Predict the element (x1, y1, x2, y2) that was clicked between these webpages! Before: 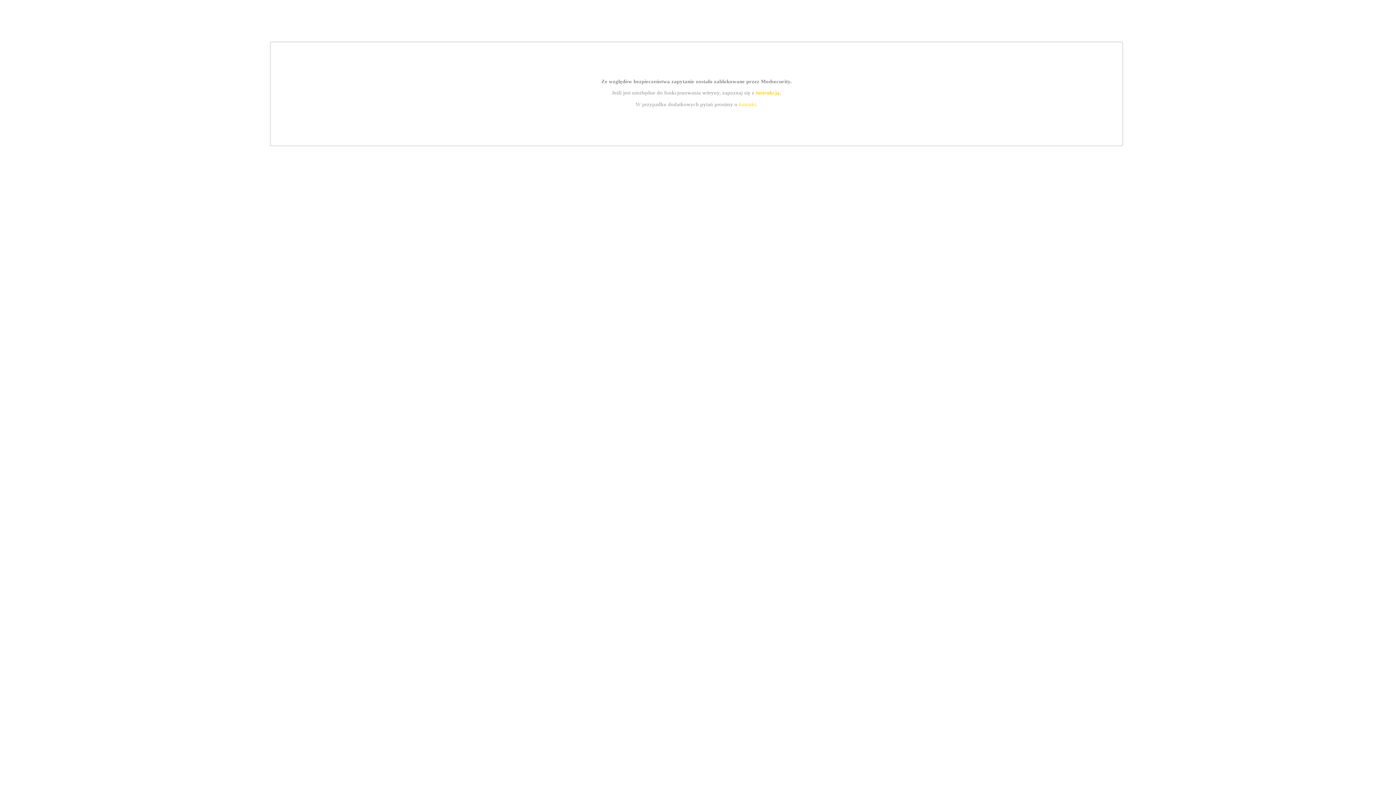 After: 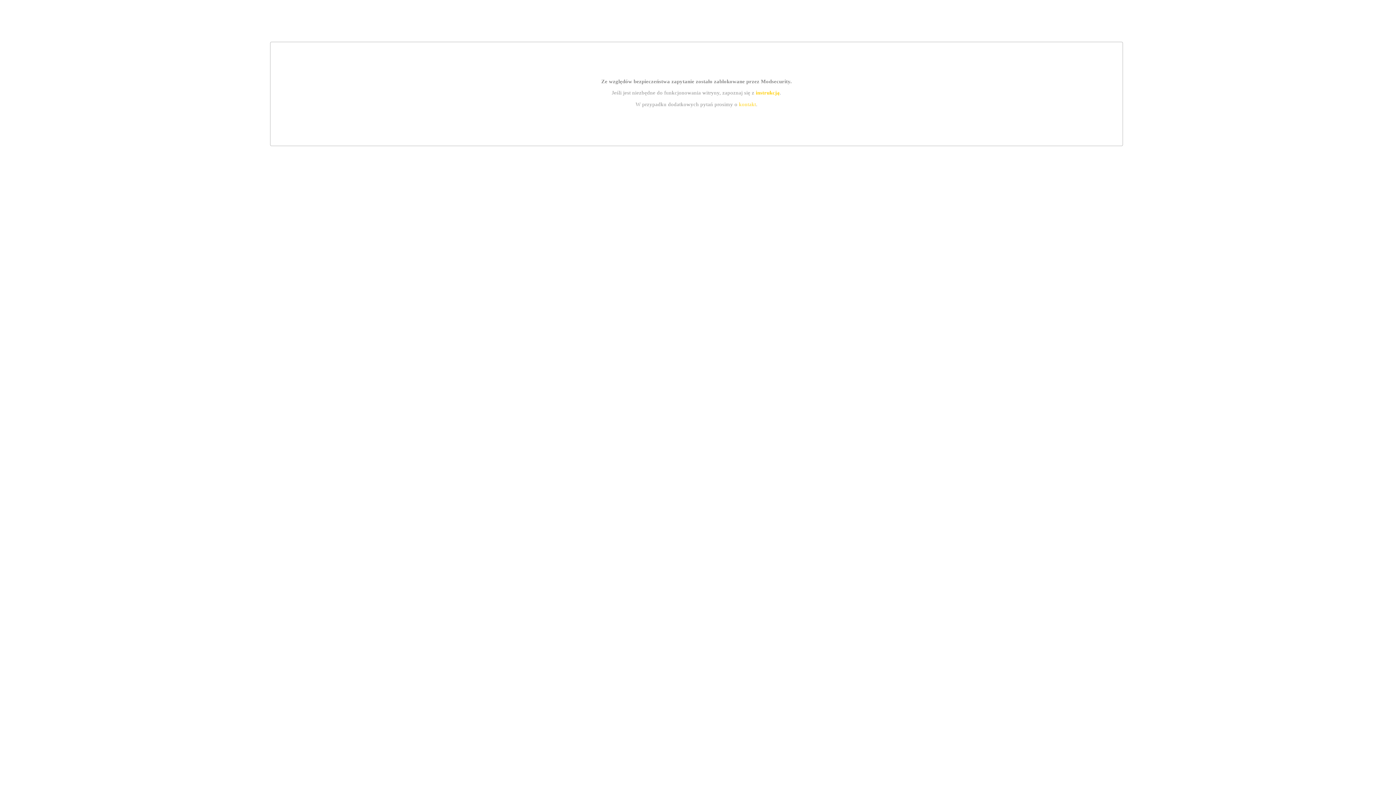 Action: label: instrukcją bbox: (755, 89, 779, 95)